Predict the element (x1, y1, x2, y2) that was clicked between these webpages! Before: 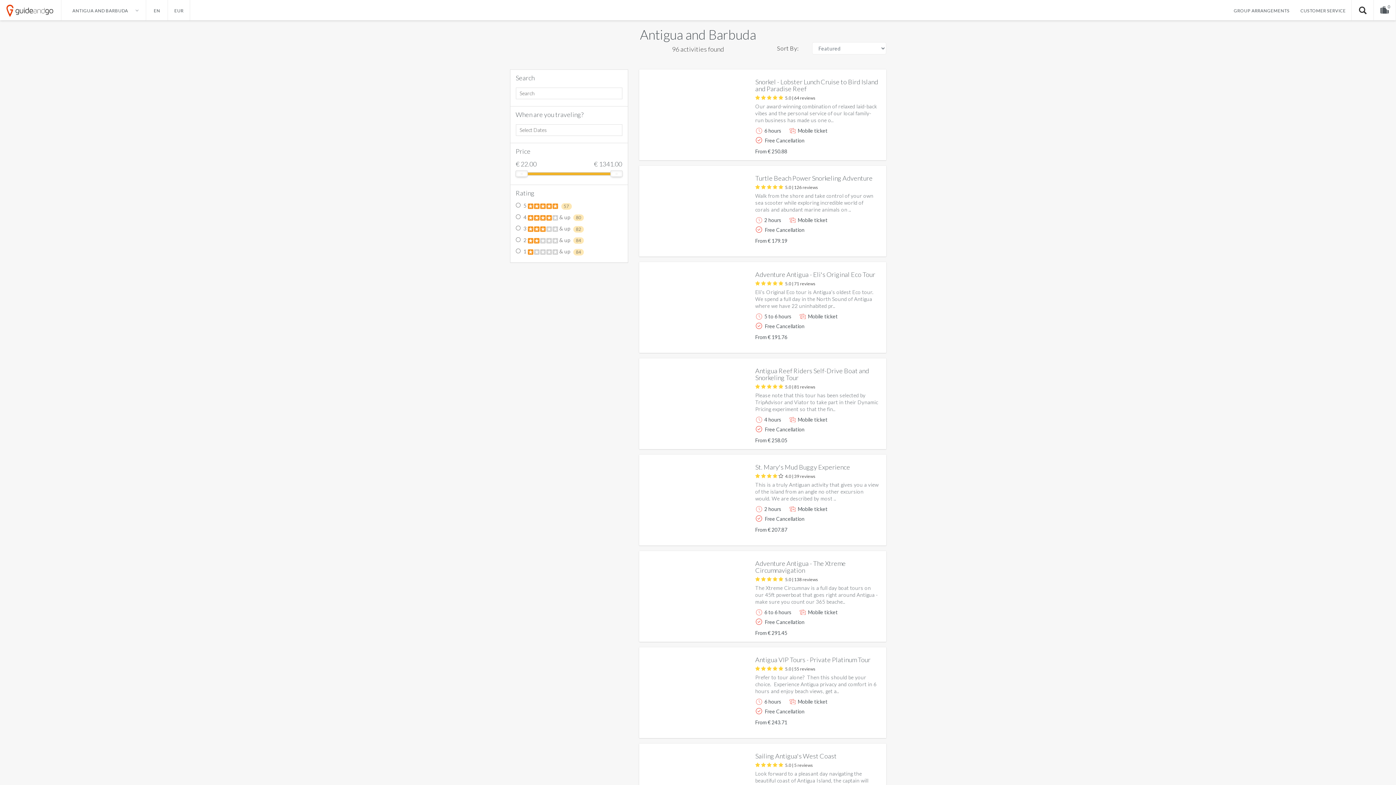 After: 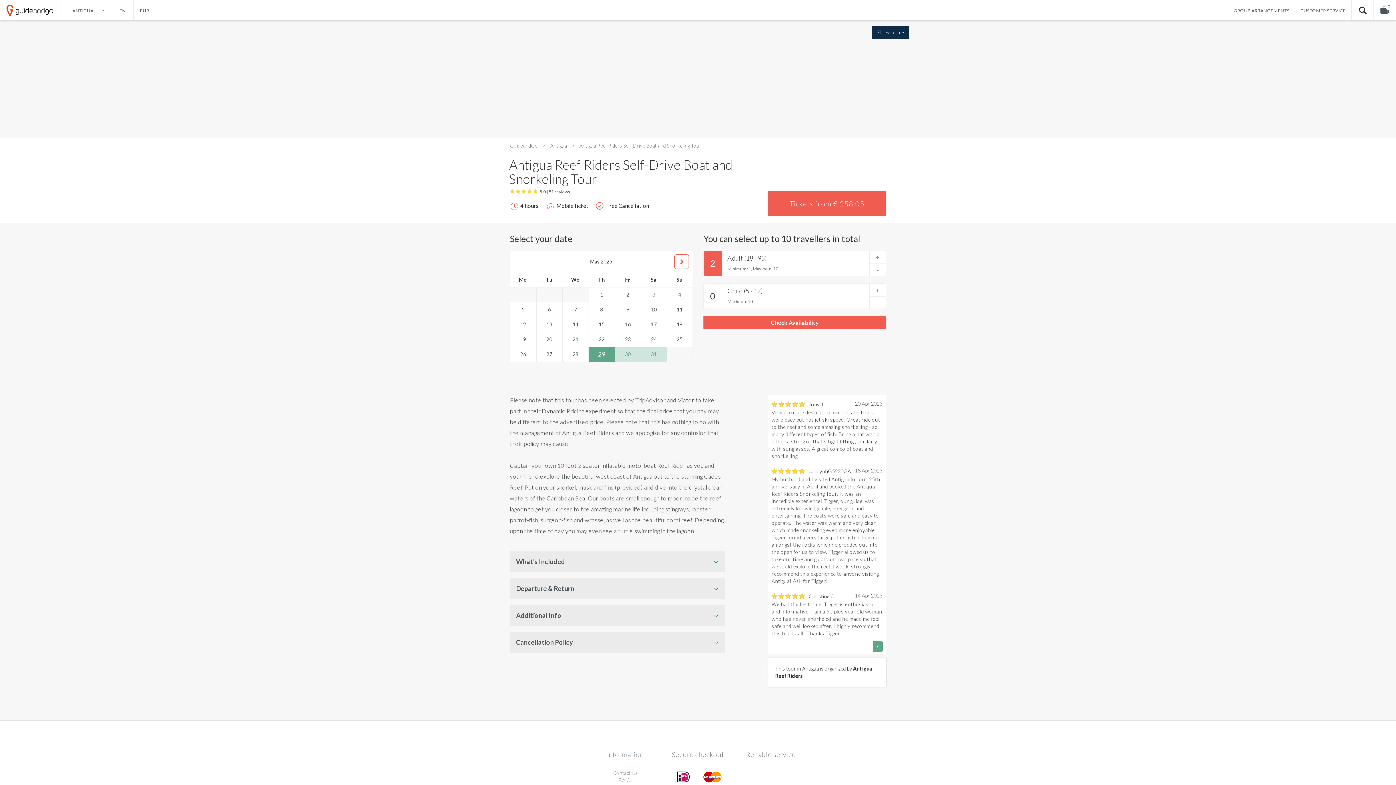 Action: label: Antigua Reef Riders Self-Drive Boat and Snorkeling Tour
    
5.0 | 81 reviews

Please note that this tour has been selected by TripAdvisor and Viator to take part in their Dynamic Pricing experiment so that the fin..

4 hours
Mobile ticket
Free Cancellation

From € 258.05

MORE INFO bbox: (639, 358, 886, 449)